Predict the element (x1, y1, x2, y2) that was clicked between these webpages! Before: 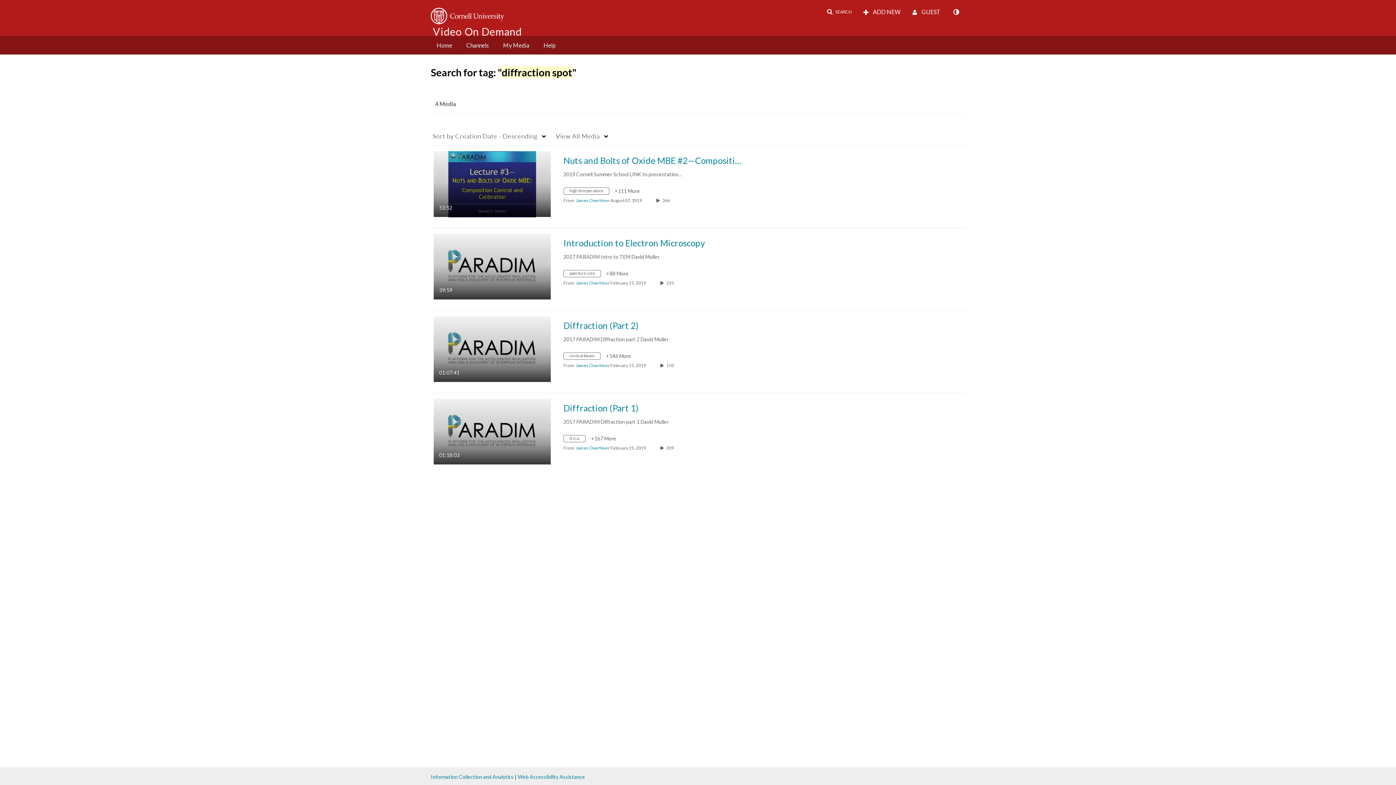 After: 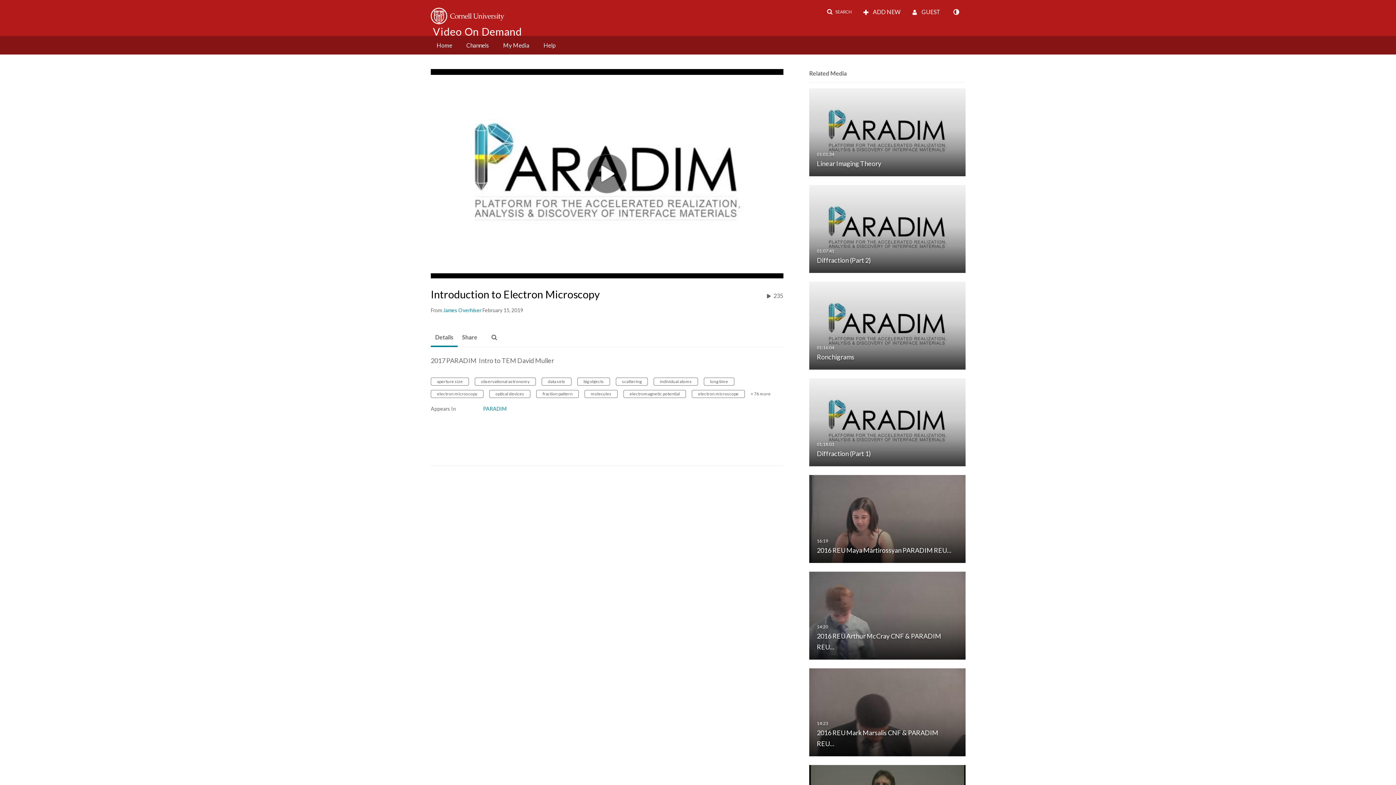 Action: bbox: (563, 238, 705, 248) label: Introduction to Electron Microscopy